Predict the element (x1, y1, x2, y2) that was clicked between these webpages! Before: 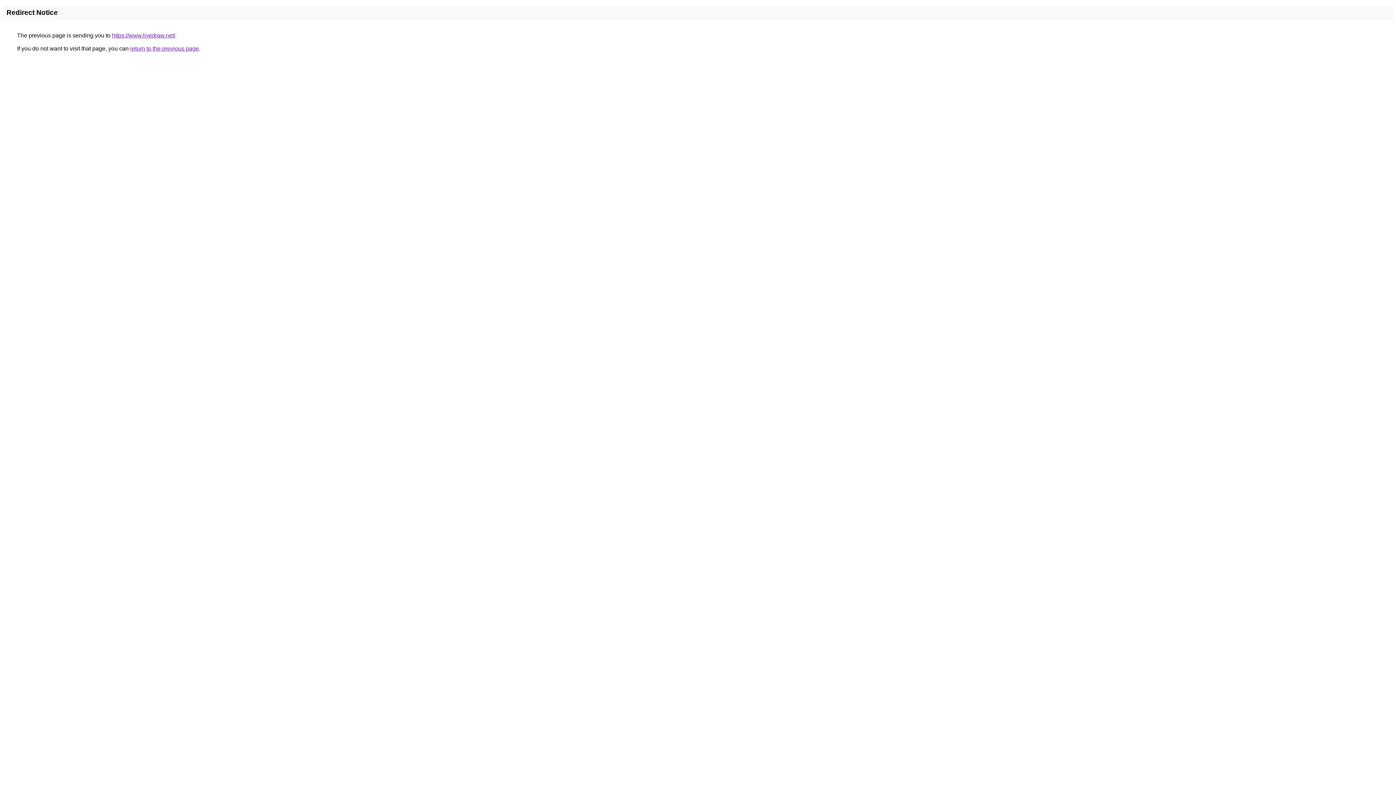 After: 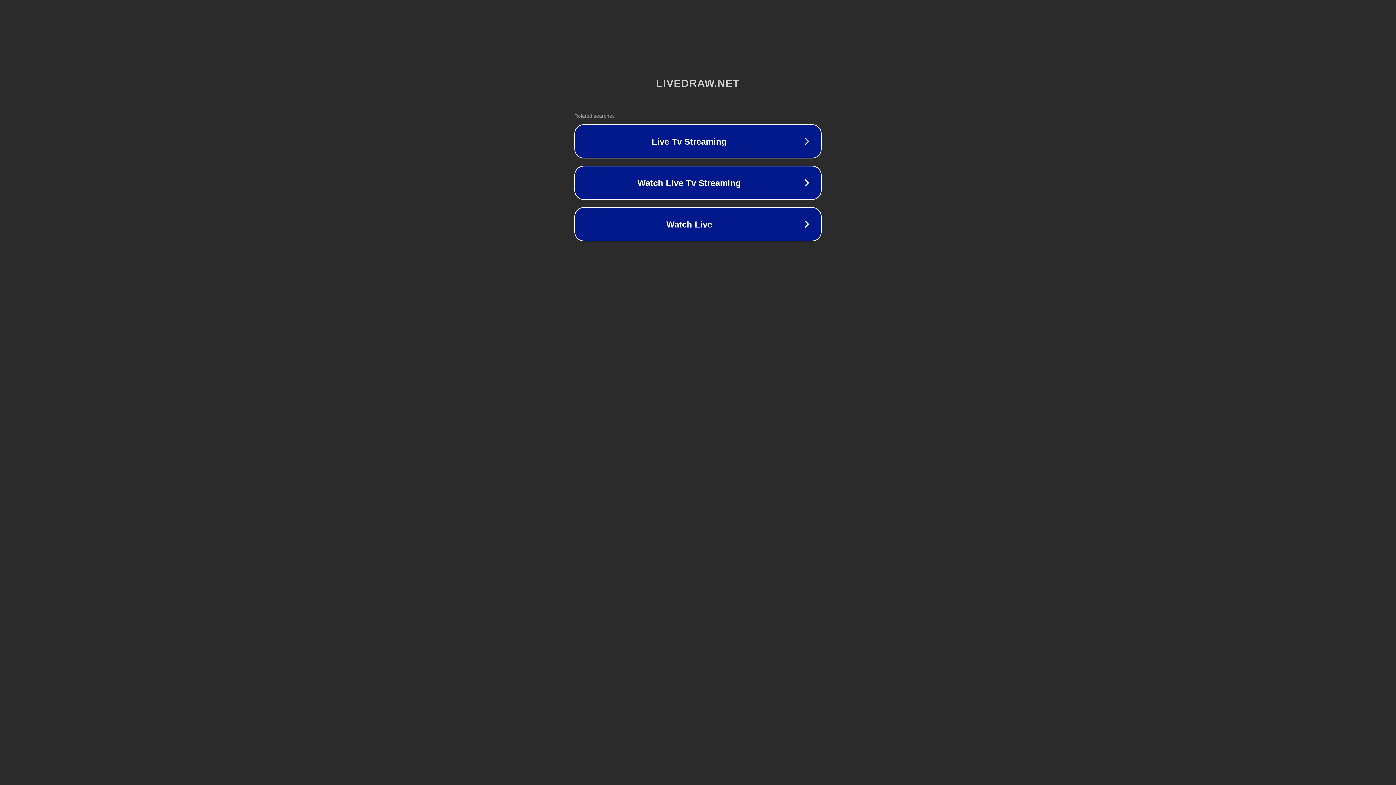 Action: label: https://www.livedraw.net/ bbox: (112, 32, 175, 38)